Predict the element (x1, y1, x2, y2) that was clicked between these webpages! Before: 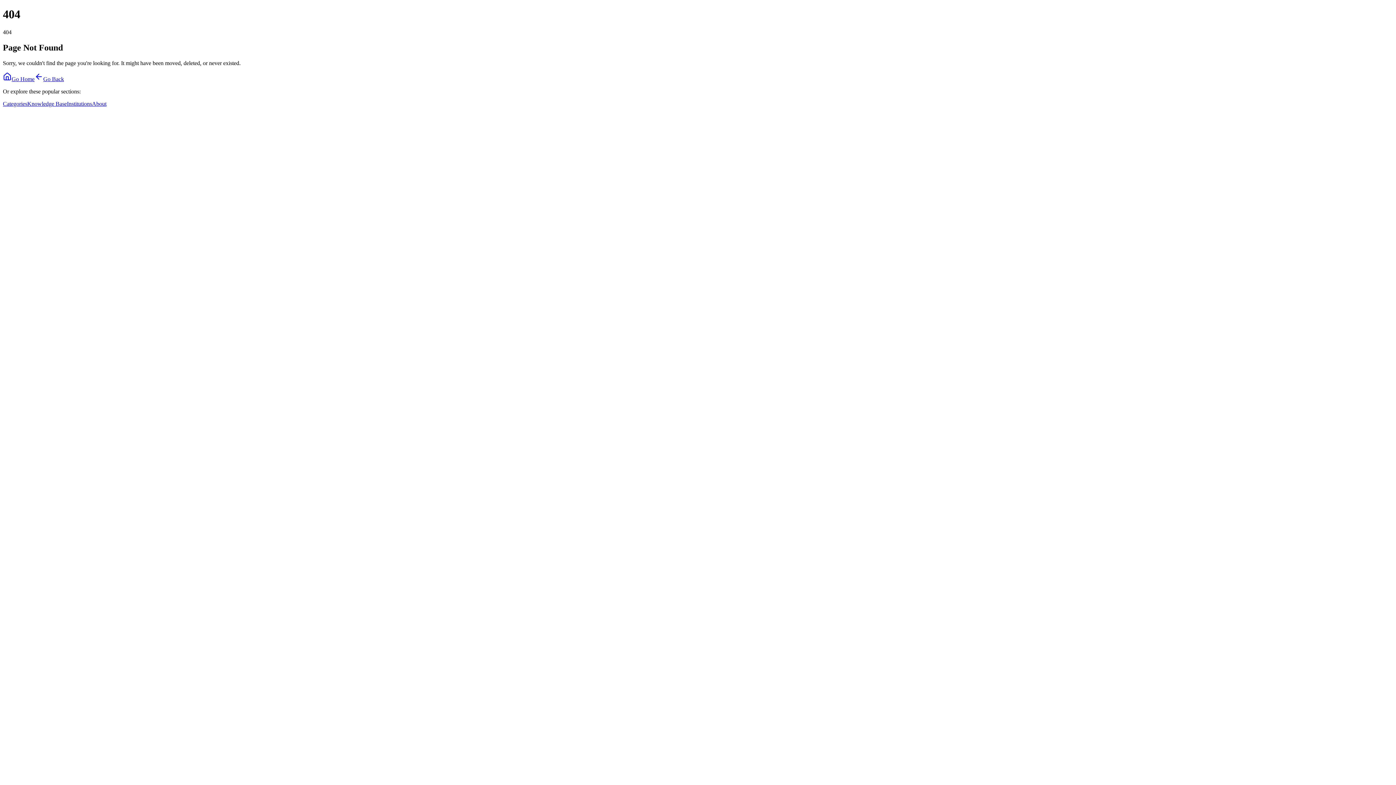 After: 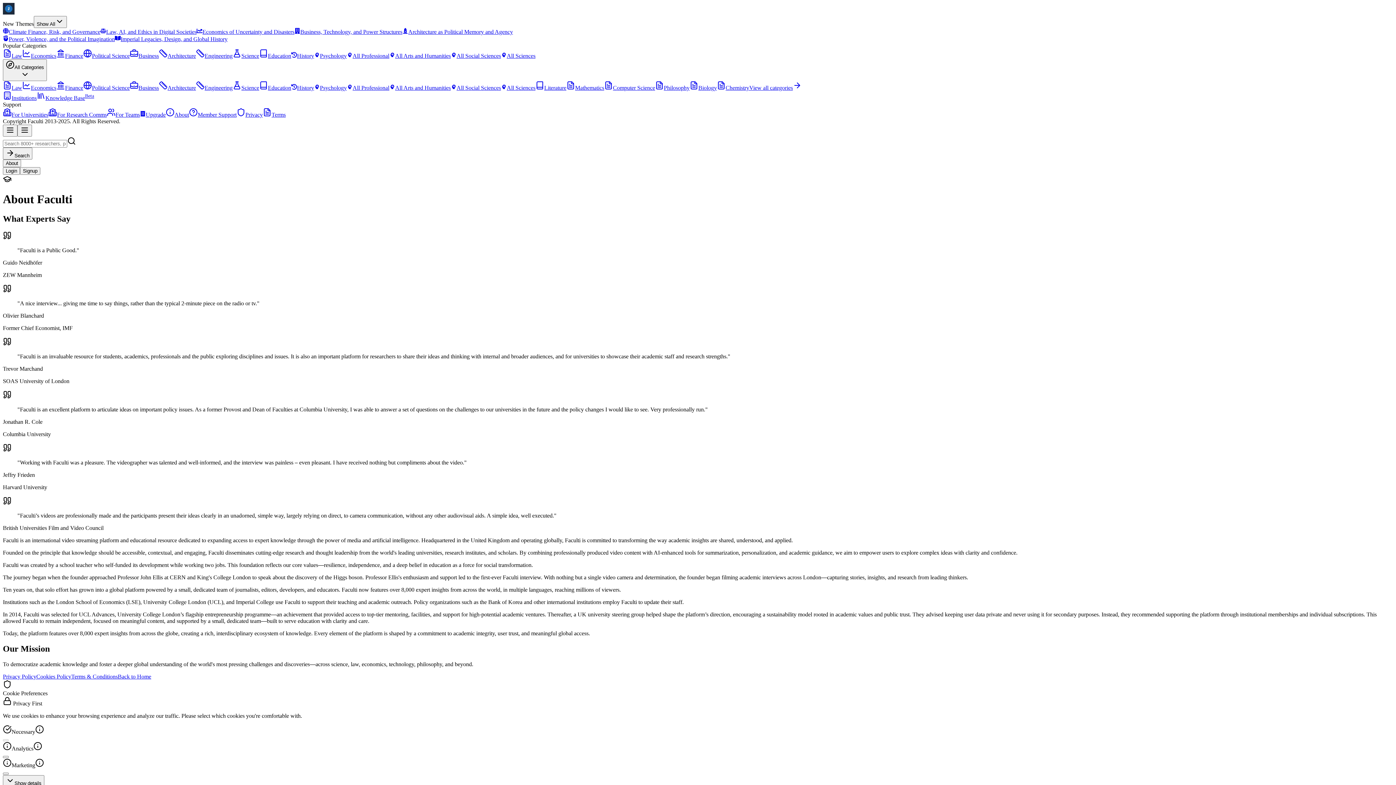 Action: bbox: (92, 100, 106, 106) label: About